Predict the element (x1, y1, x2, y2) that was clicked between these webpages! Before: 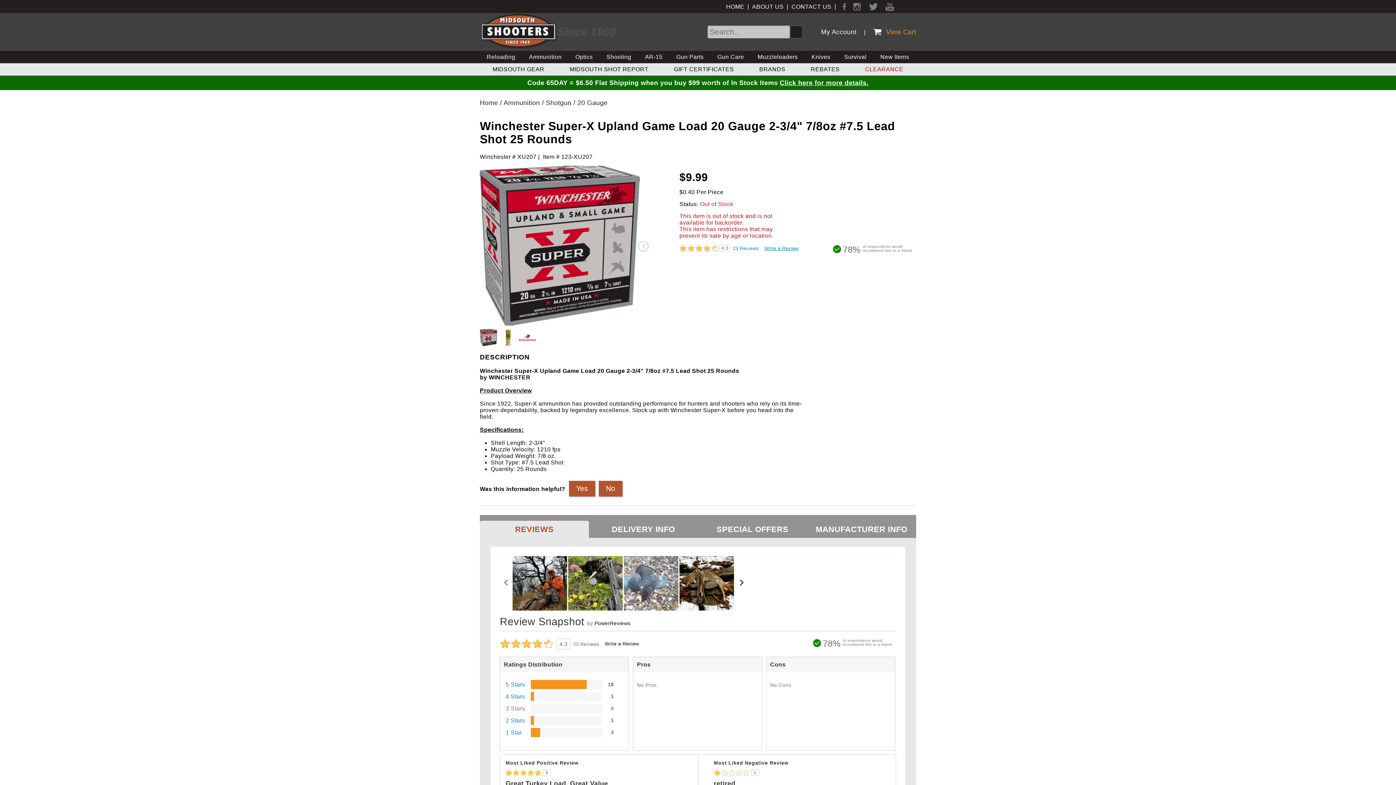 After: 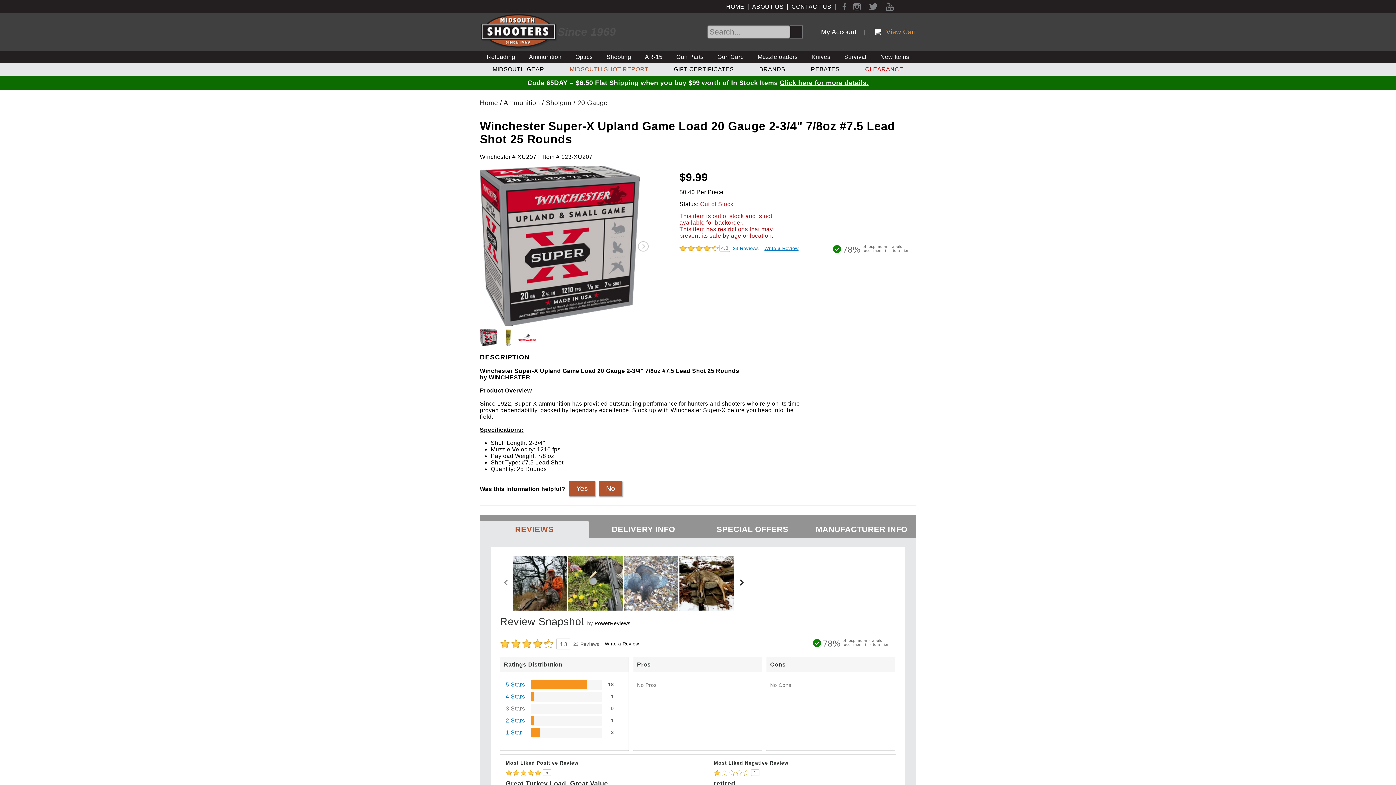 Action: bbox: (569, 63, 648, 75) label: MIDSOUTH SHOT REPORT